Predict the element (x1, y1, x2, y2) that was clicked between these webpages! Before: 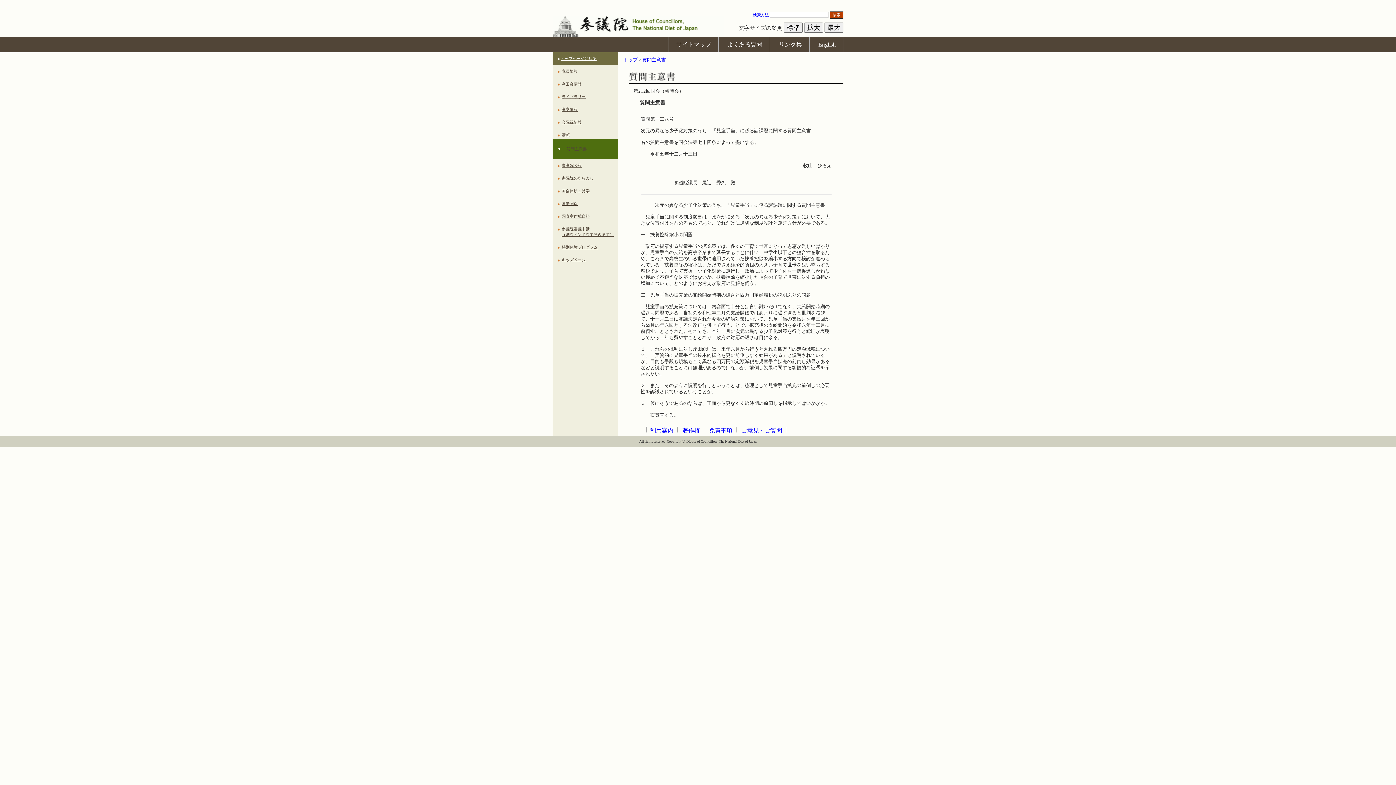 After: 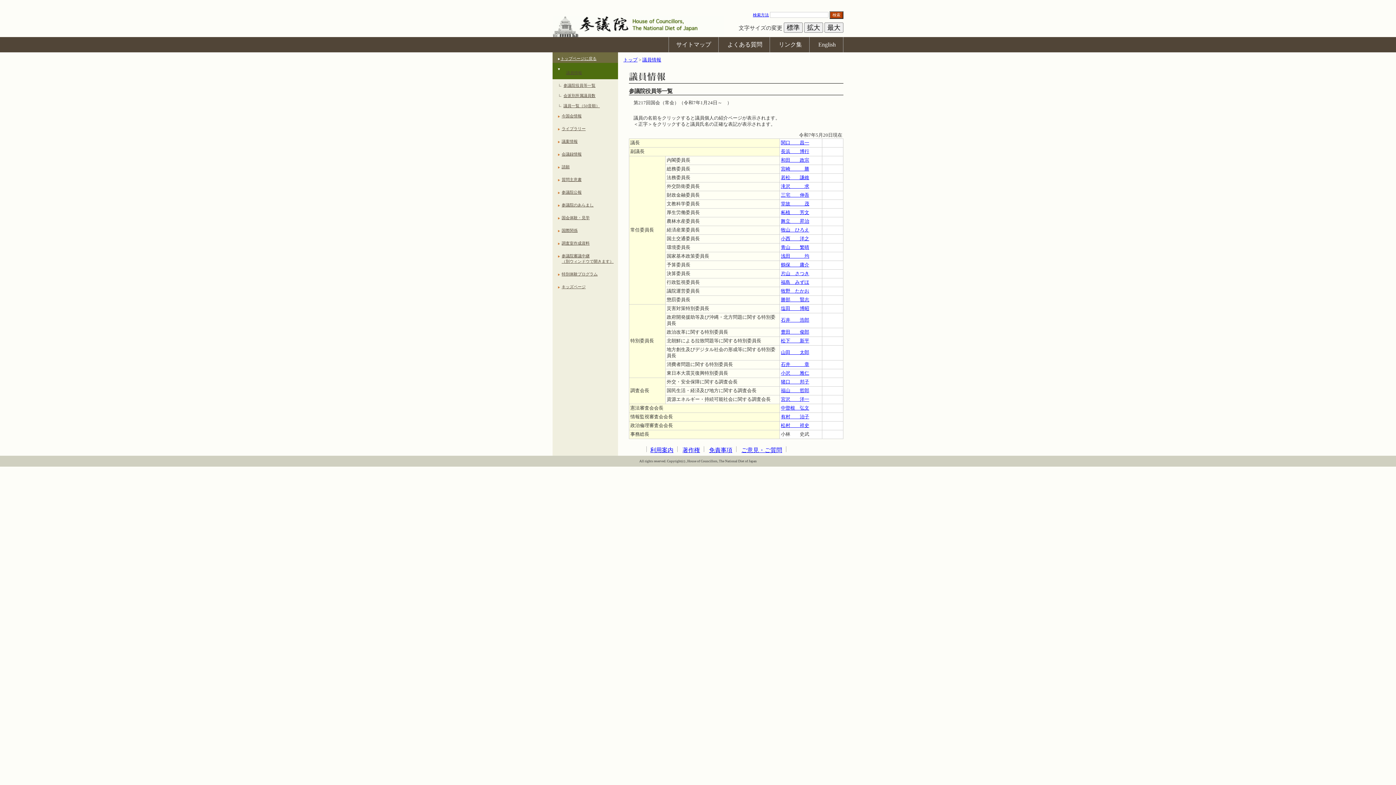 Action: bbox: (561, 65, 618, 77) label: 議員情報